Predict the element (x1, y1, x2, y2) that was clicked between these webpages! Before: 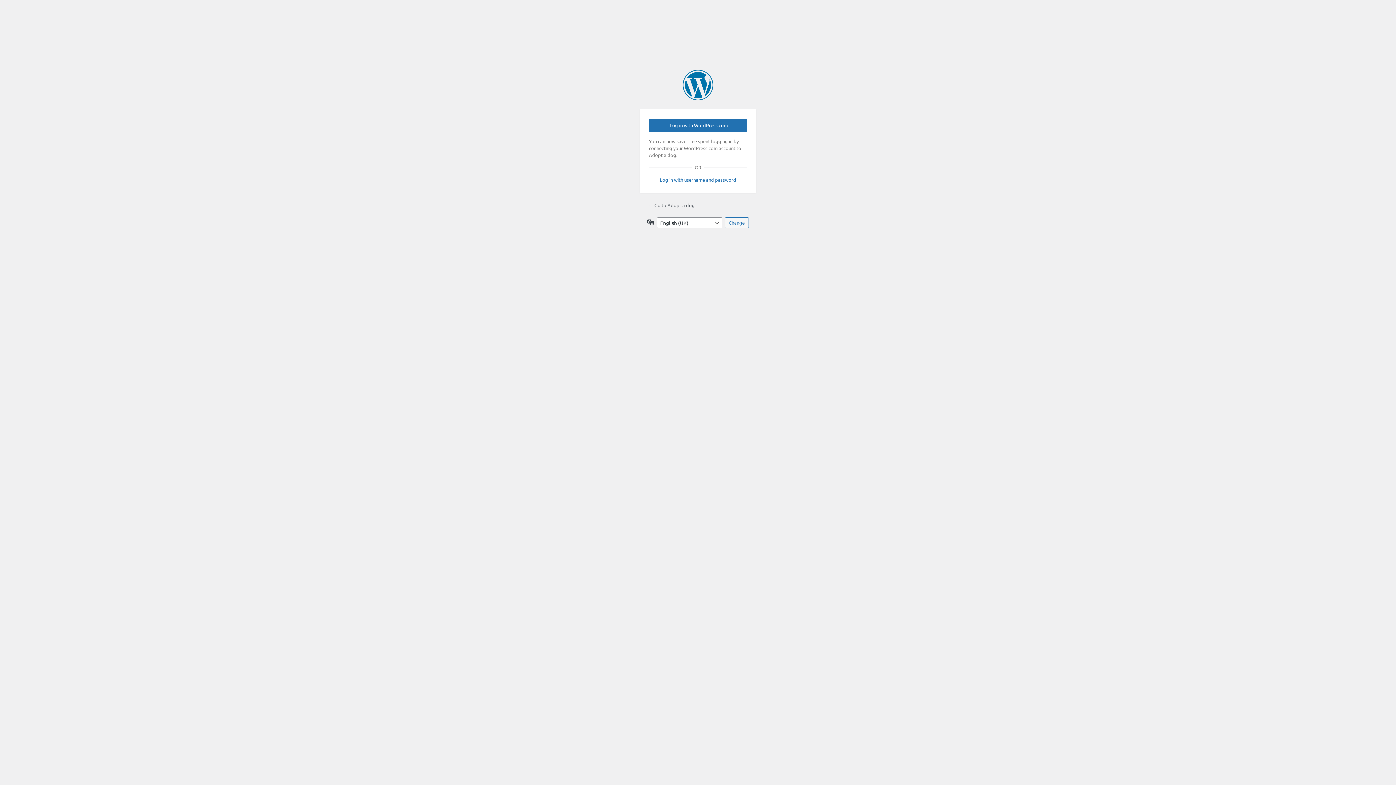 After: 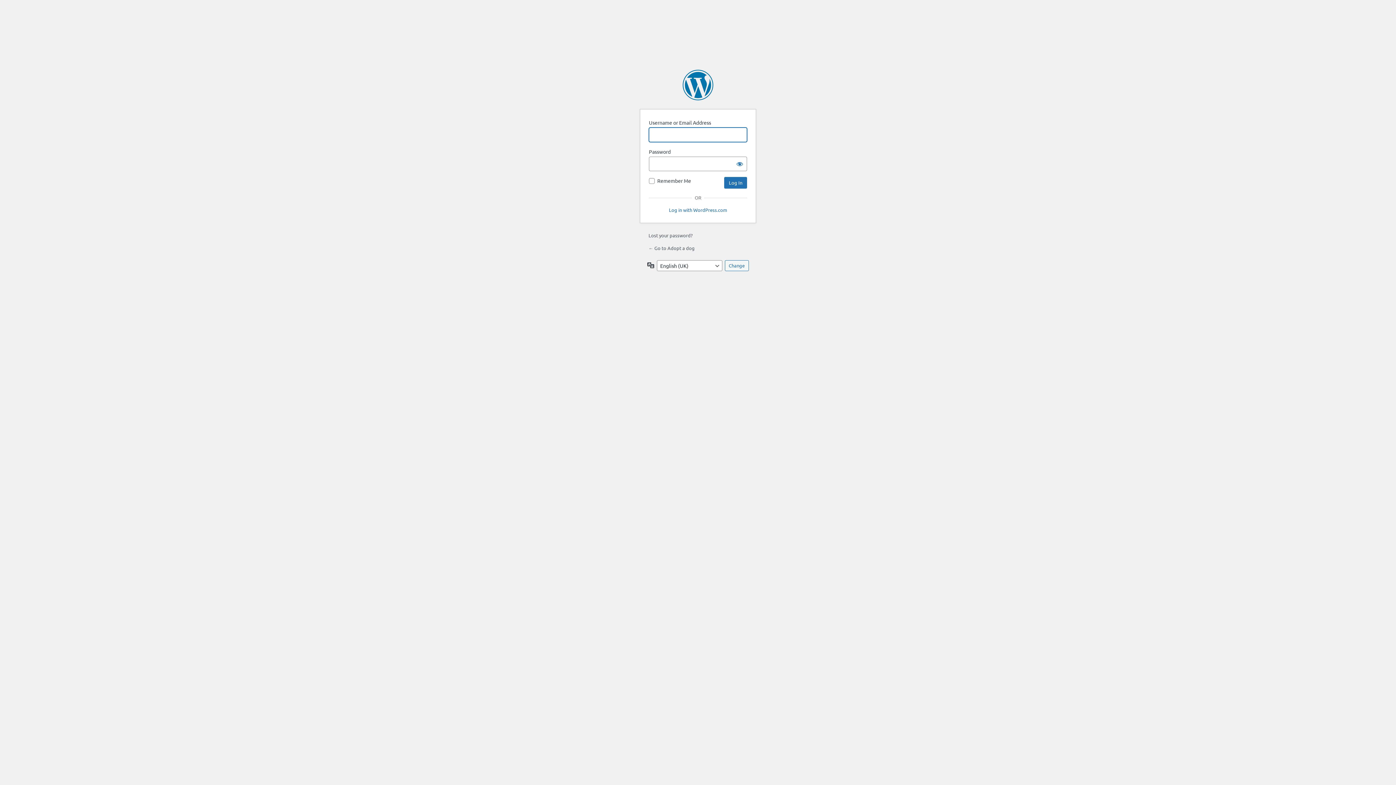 Action: label: Log in with username and password bbox: (649, 176, 747, 183)